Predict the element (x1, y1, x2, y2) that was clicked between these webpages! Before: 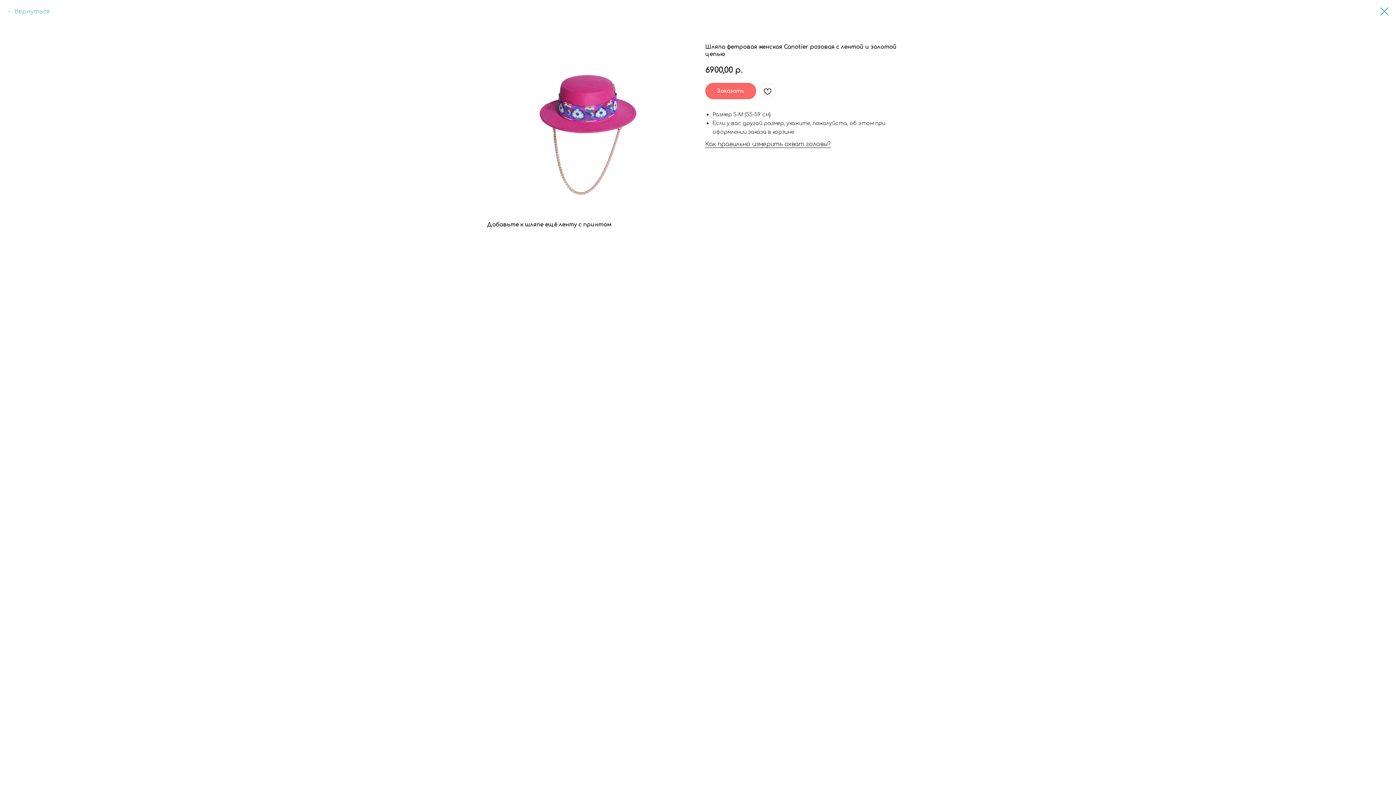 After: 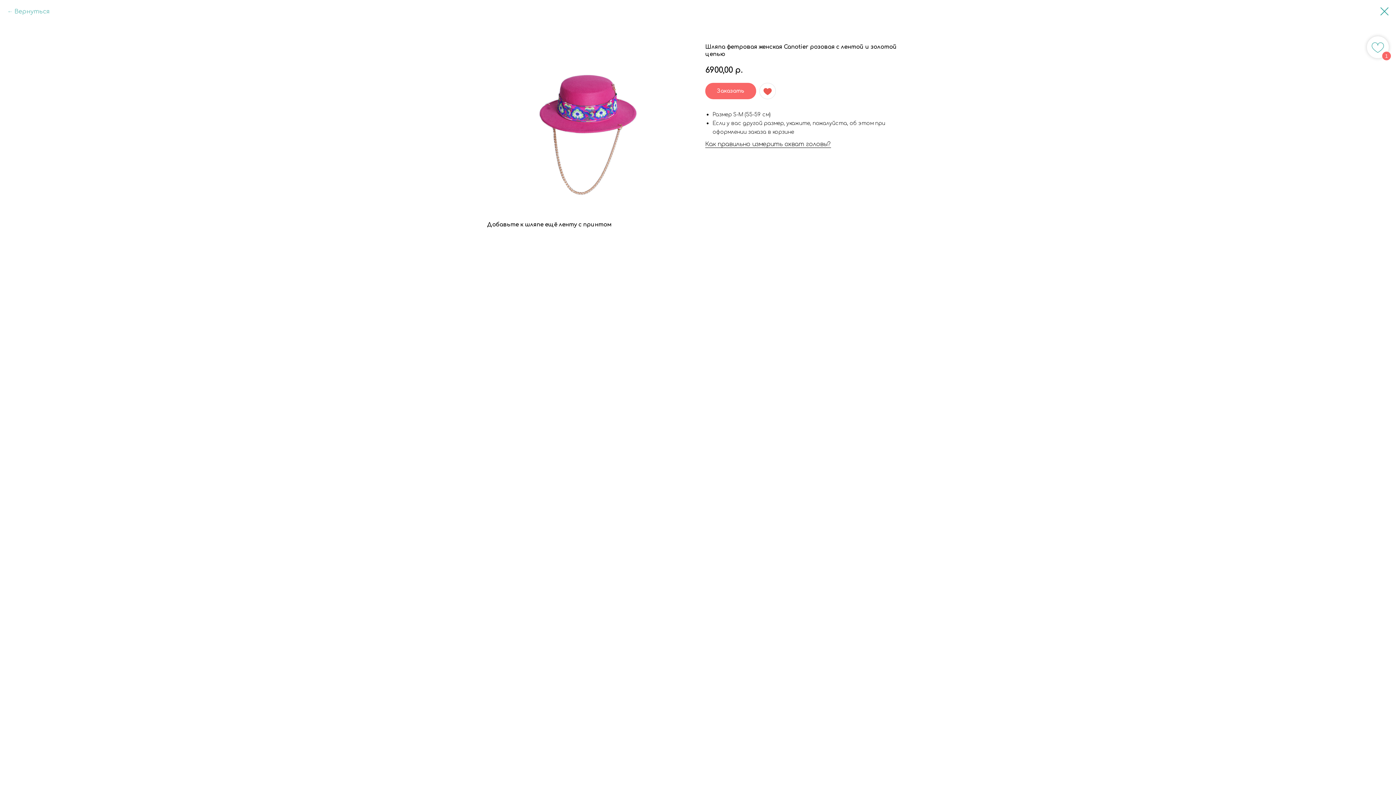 Action: bbox: (759, 82, 776, 99)